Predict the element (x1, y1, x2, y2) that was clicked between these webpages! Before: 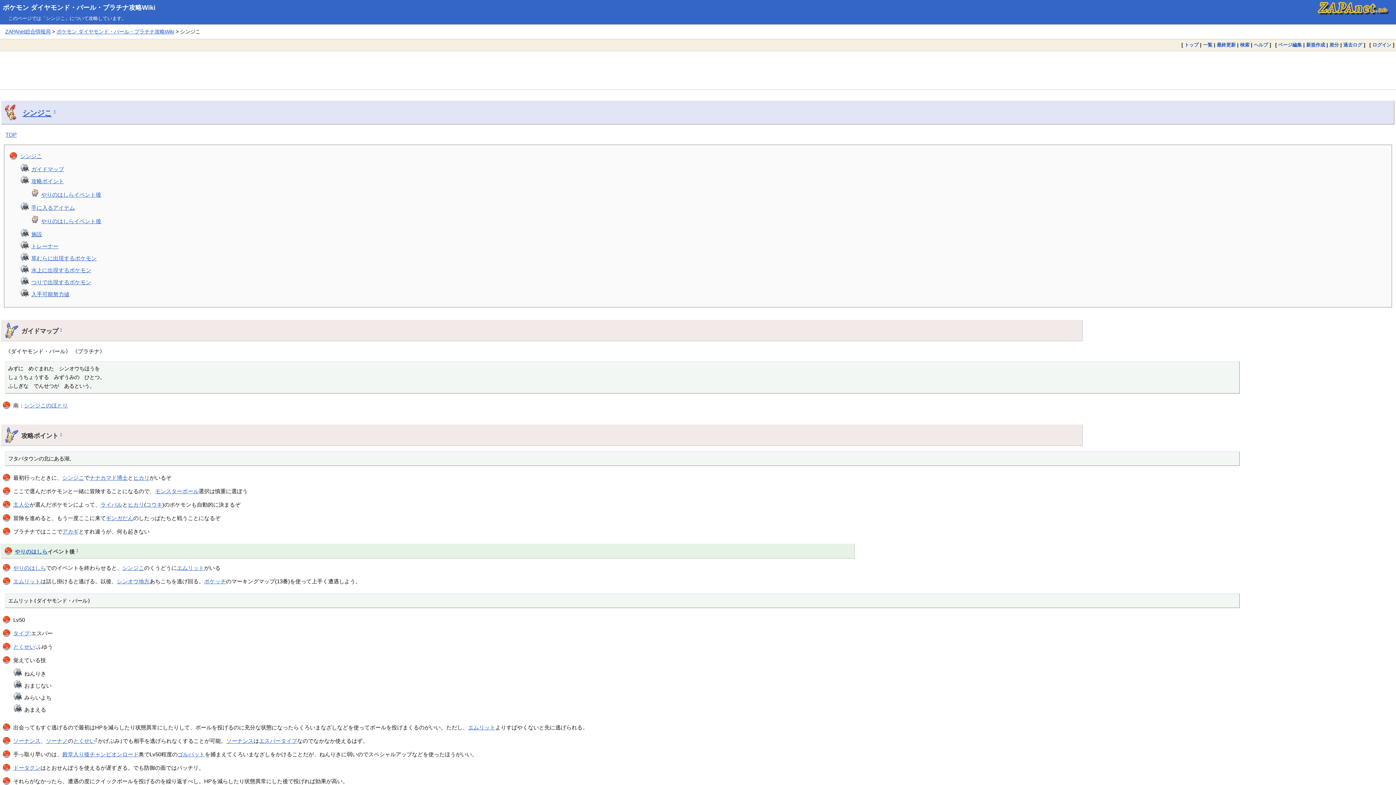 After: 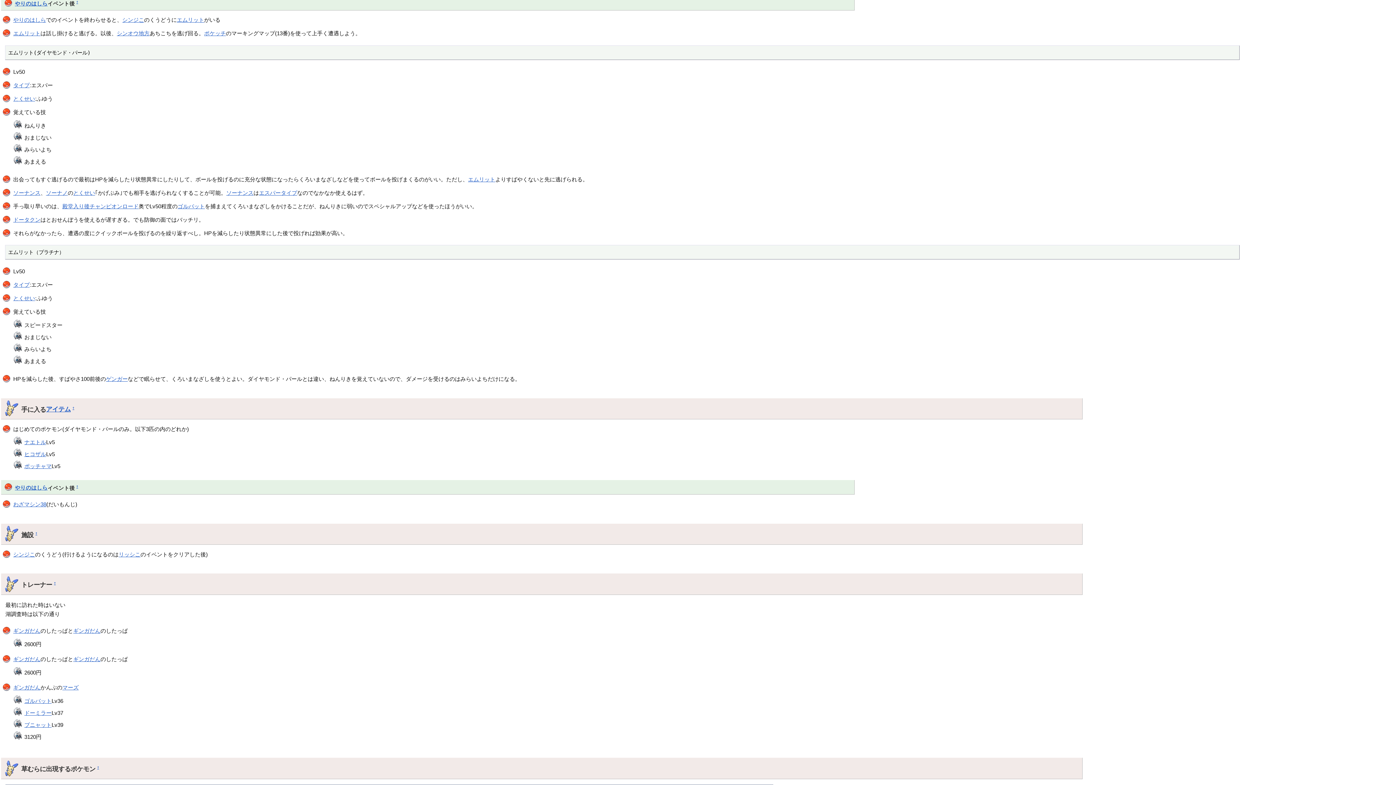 Action: bbox: (41, 191, 101, 197) label: やりのはしらイベント後